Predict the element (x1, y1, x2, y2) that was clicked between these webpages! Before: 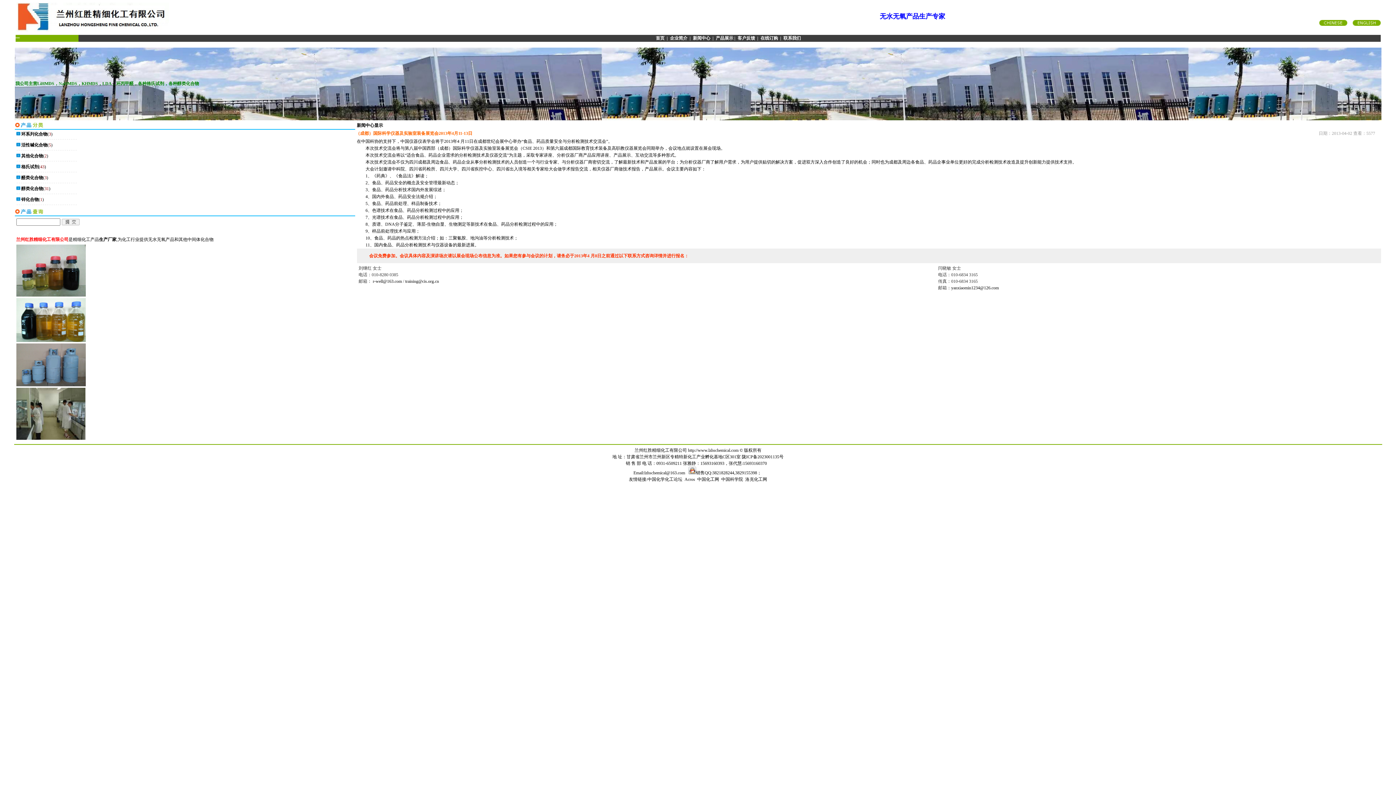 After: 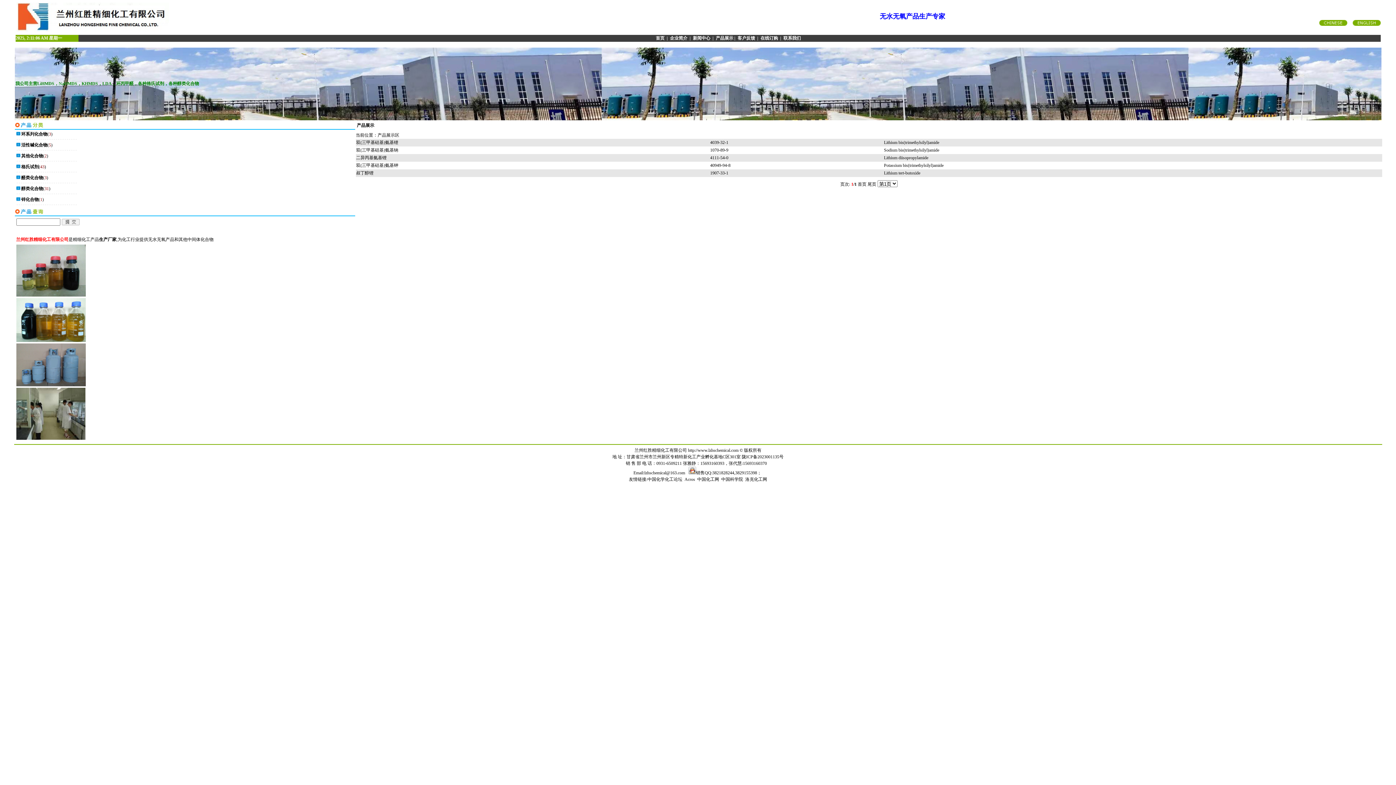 Action: bbox: (16, 142, 47, 147) label:  活性碱化合物